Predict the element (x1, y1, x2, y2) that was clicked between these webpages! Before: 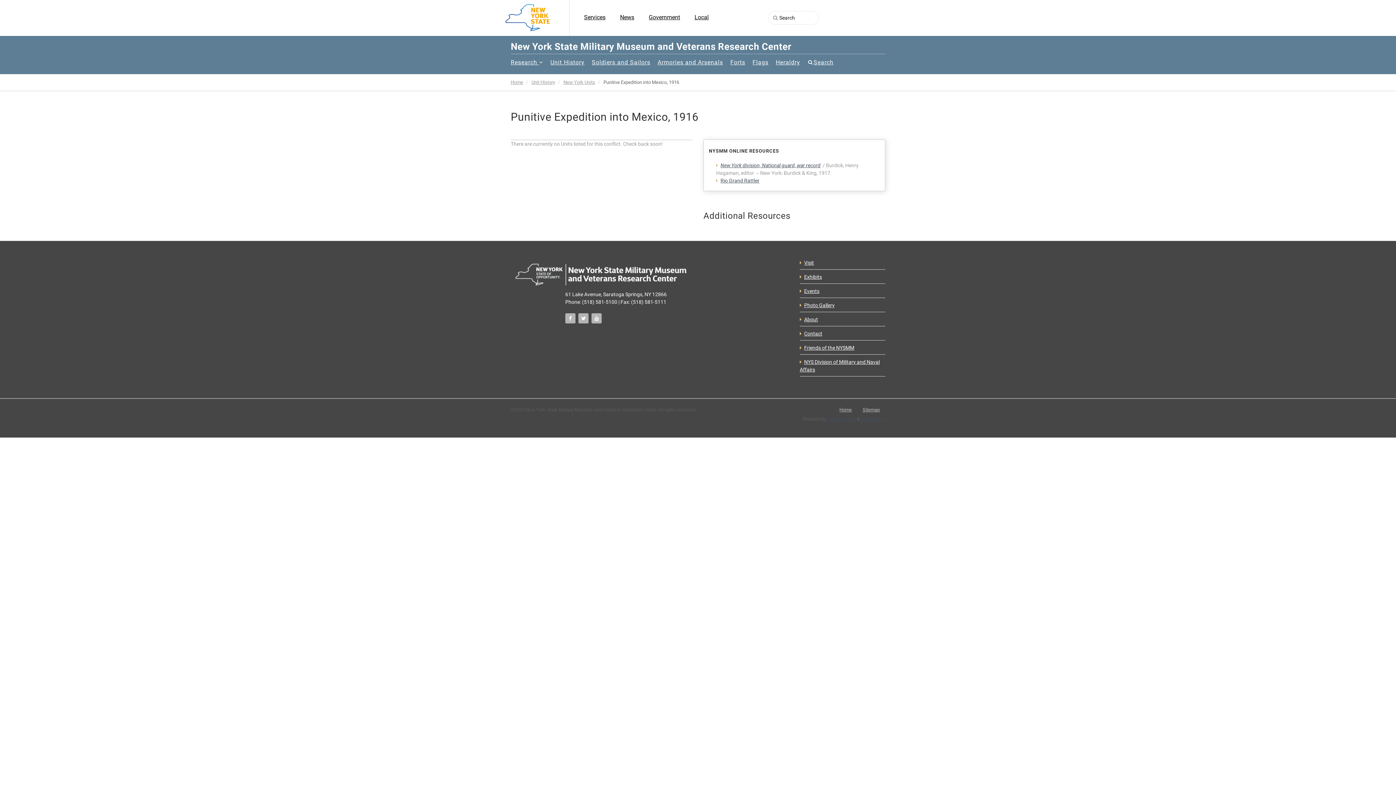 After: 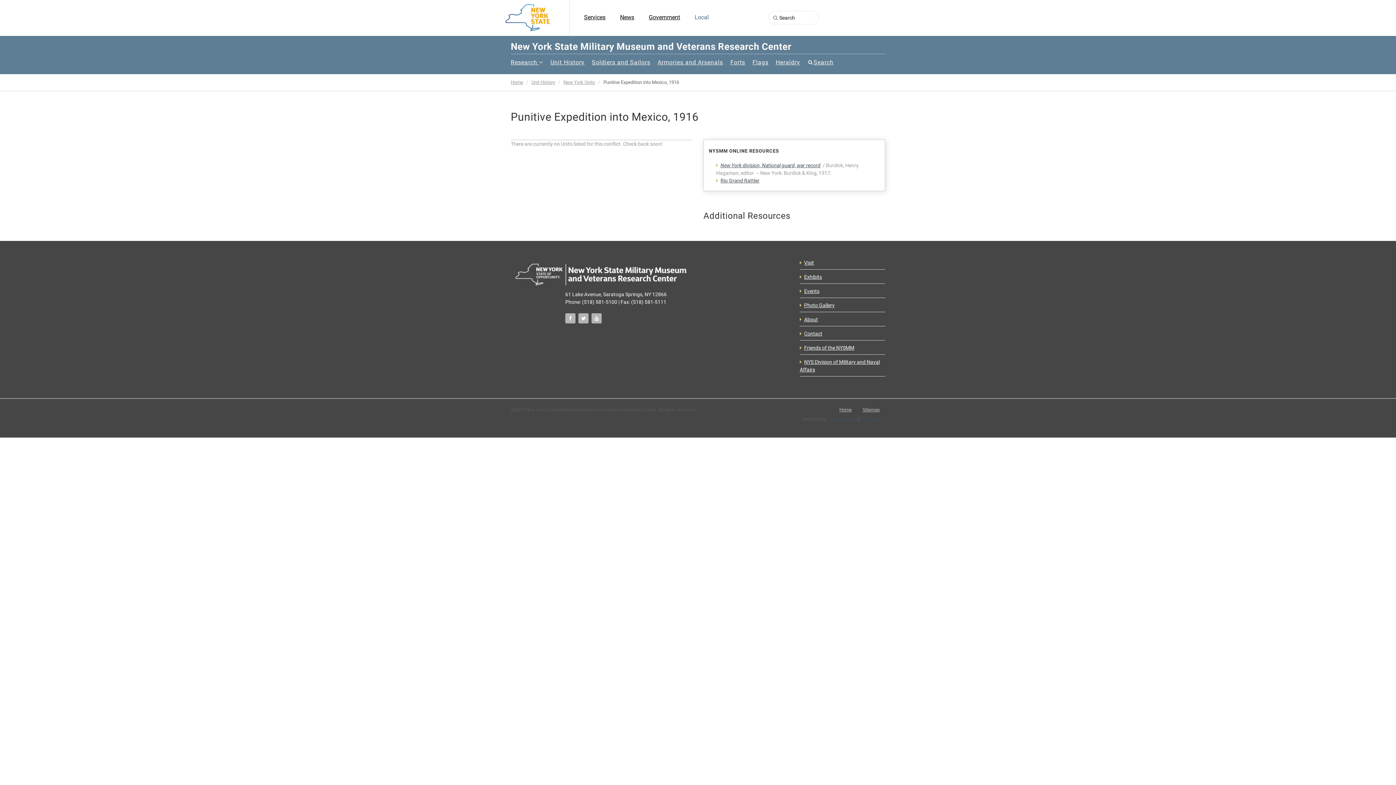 Action: label: Local bbox: (687, 7, 716, 27)